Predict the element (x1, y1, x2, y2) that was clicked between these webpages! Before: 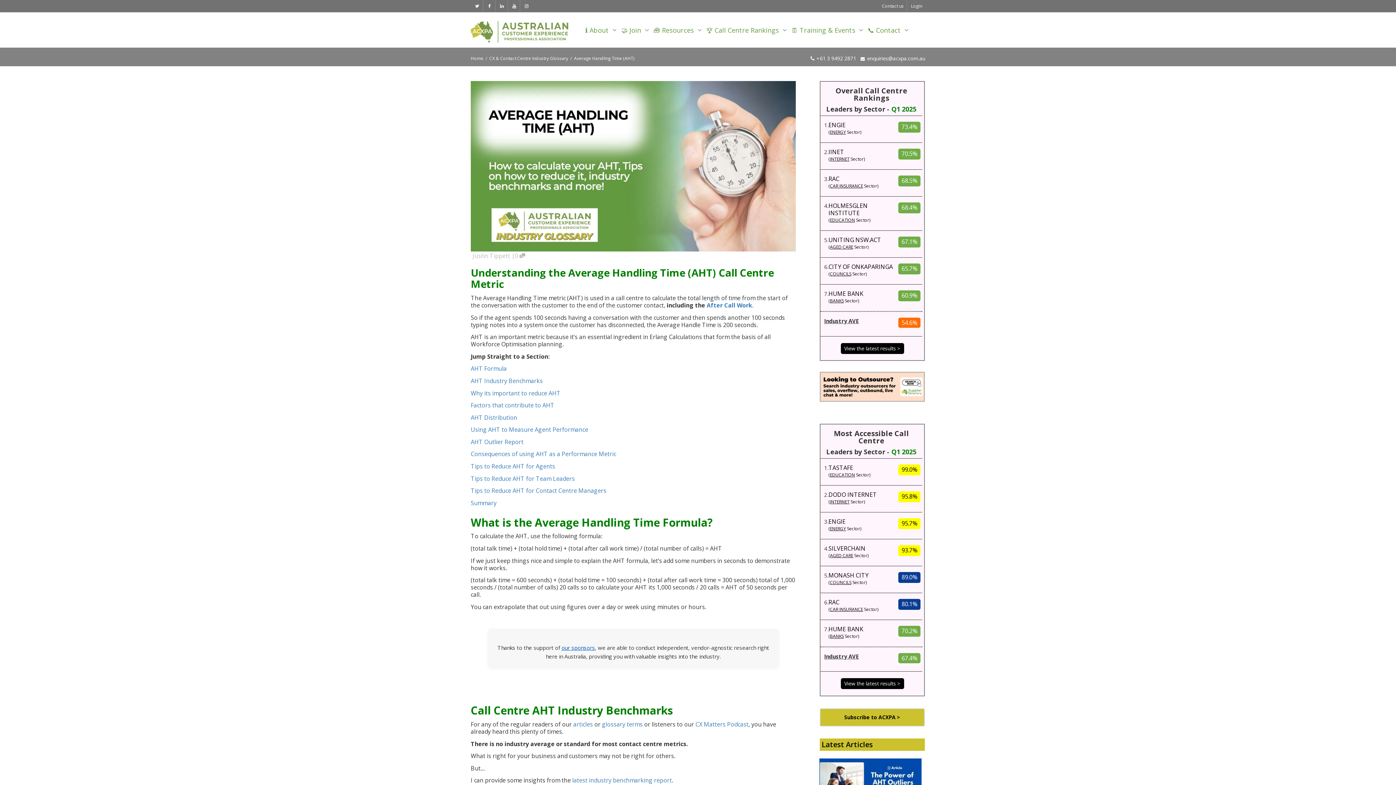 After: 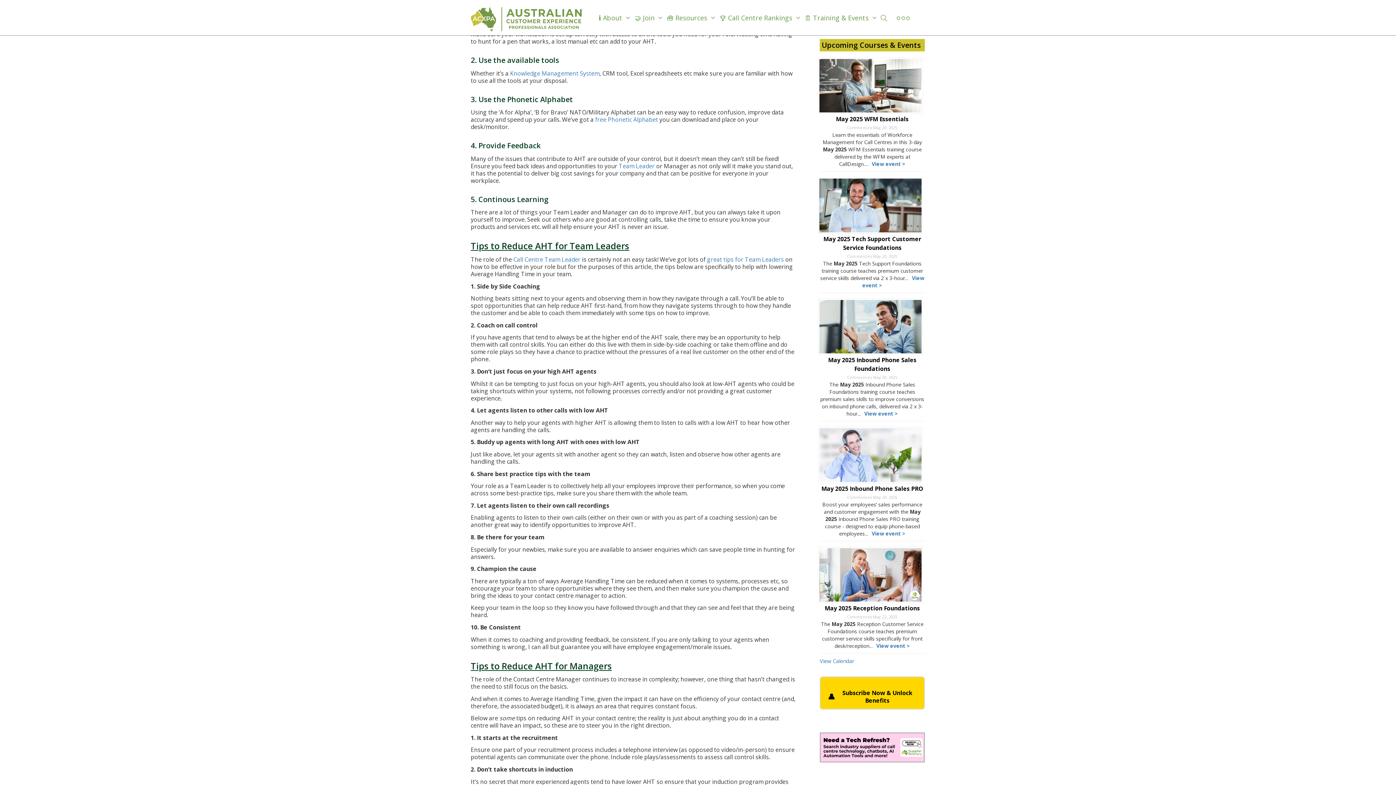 Action: label: Tips to Reduce AHT for Agents bbox: (470, 462, 555, 470)